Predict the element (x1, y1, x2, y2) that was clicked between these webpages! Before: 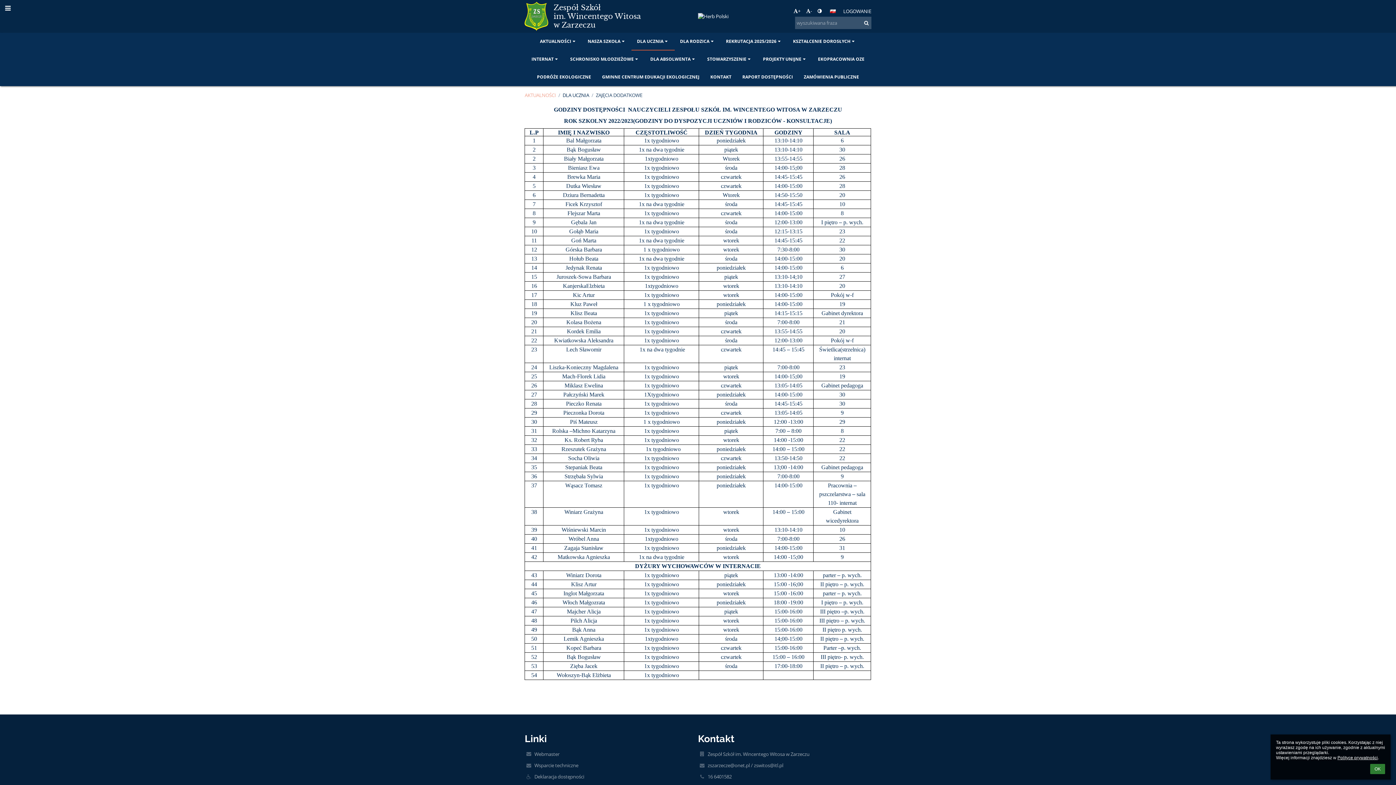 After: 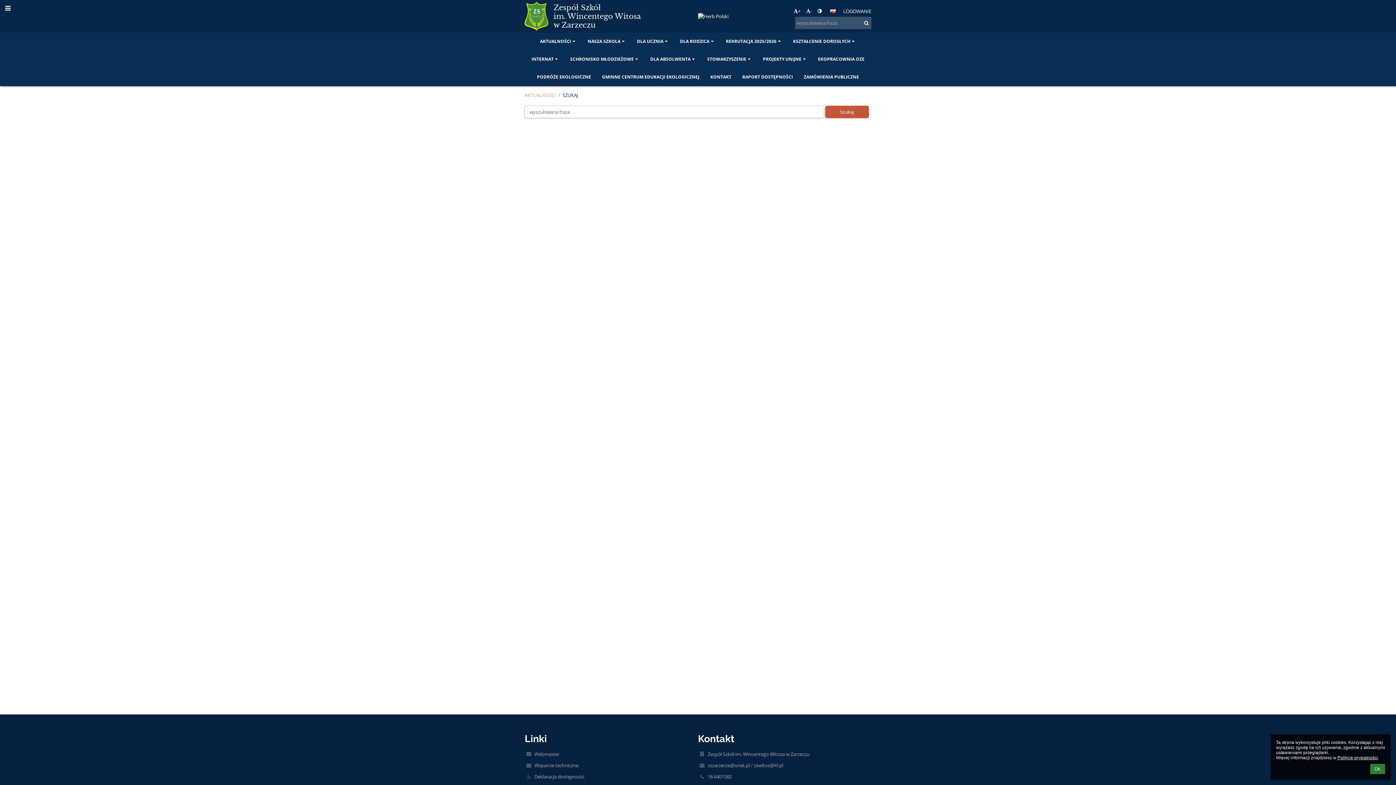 Action: bbox: (862, 18, 870, 27)